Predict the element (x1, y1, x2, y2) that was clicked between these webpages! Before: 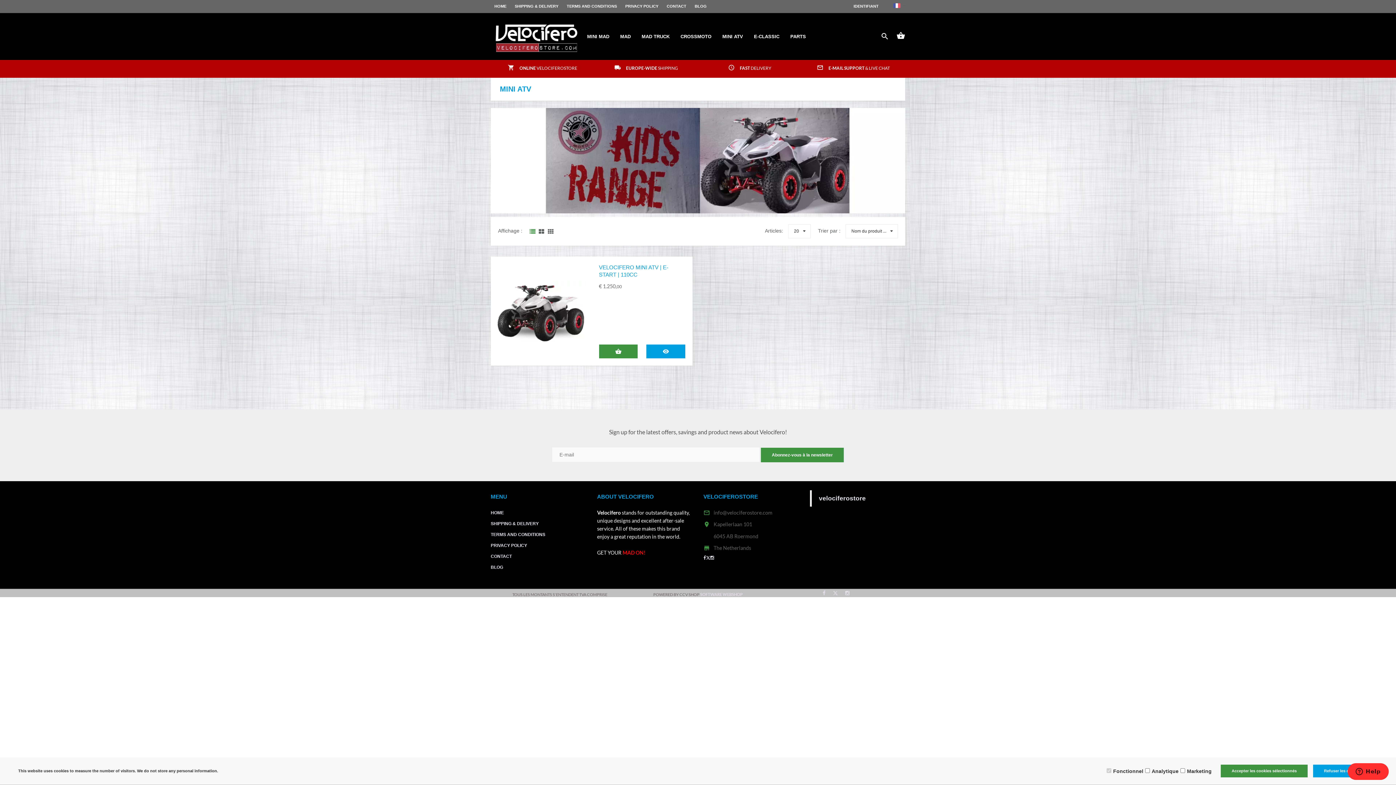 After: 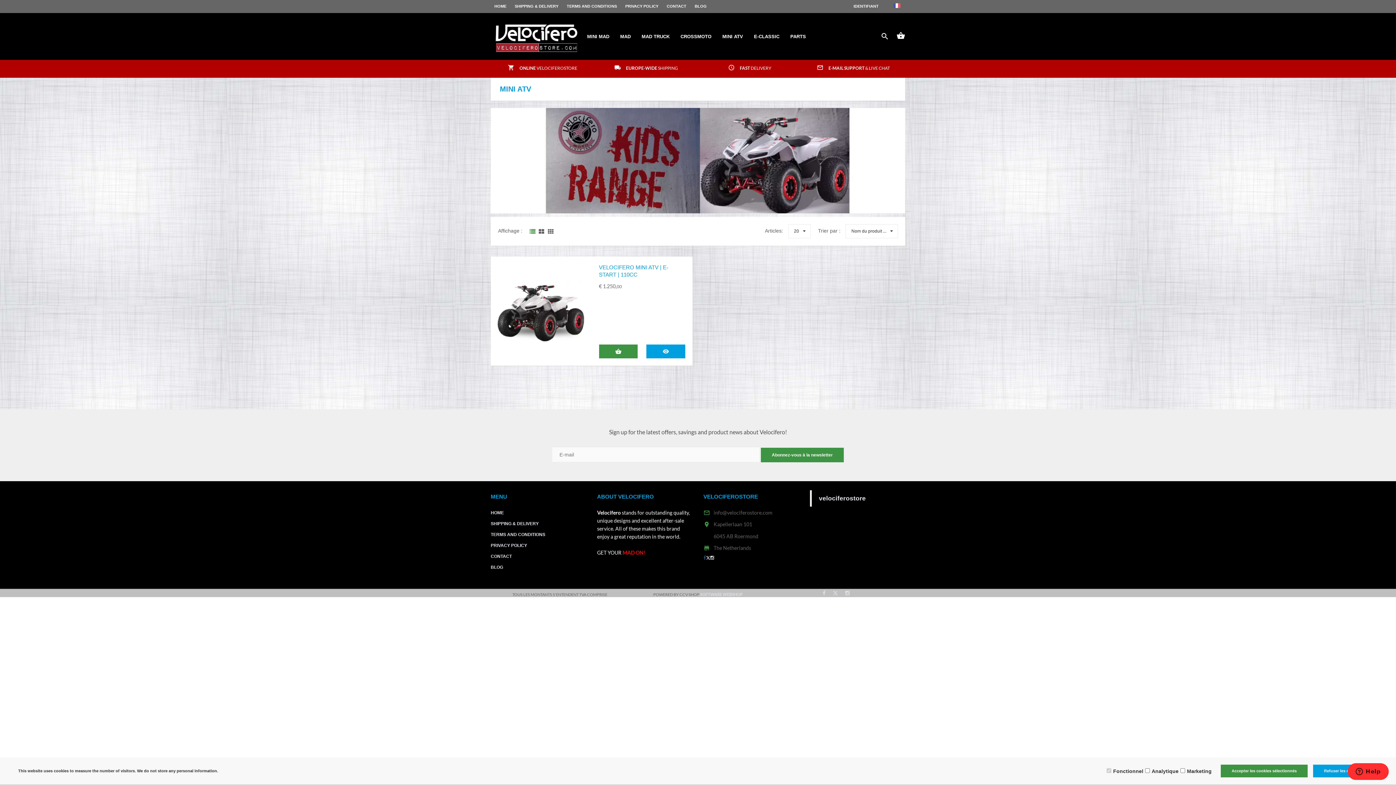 Action: bbox: (703, 555, 706, 560)